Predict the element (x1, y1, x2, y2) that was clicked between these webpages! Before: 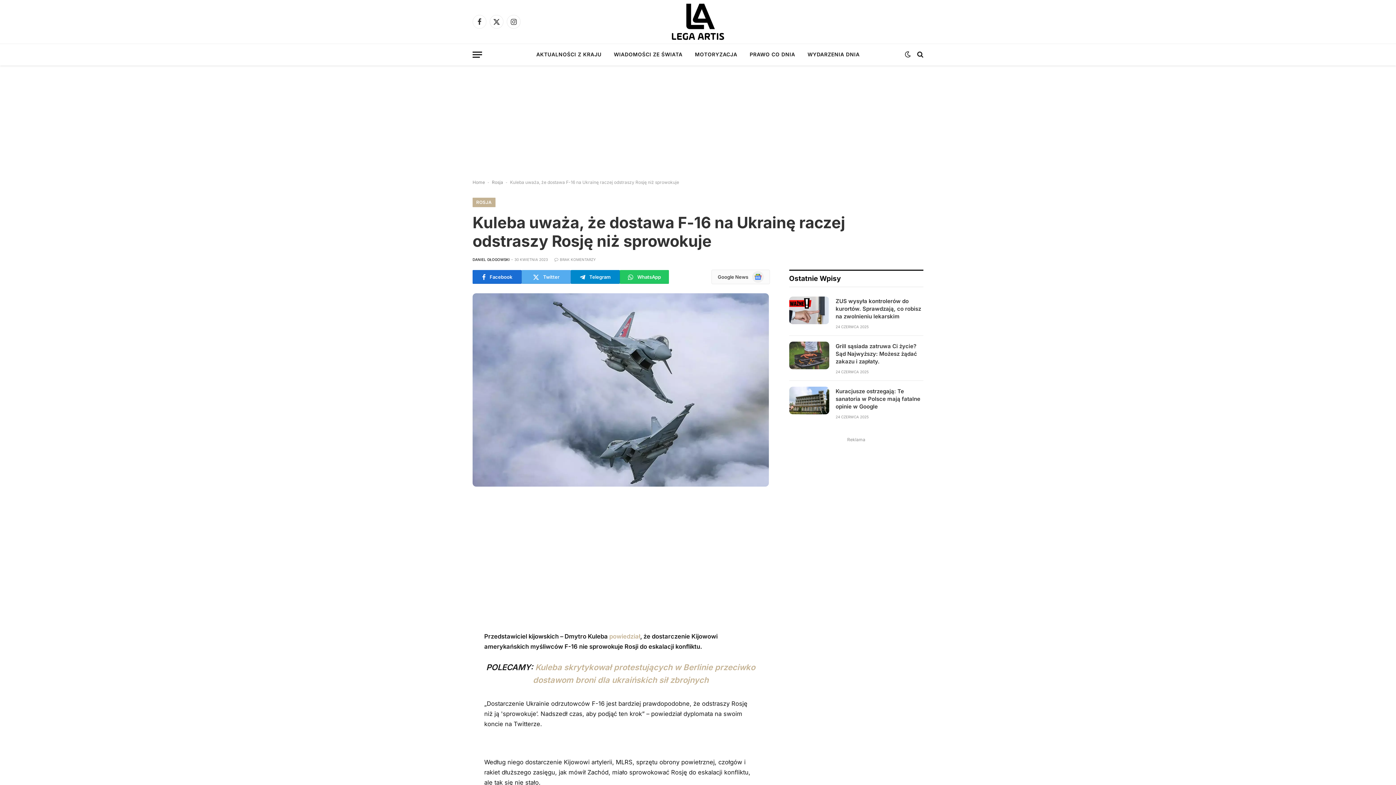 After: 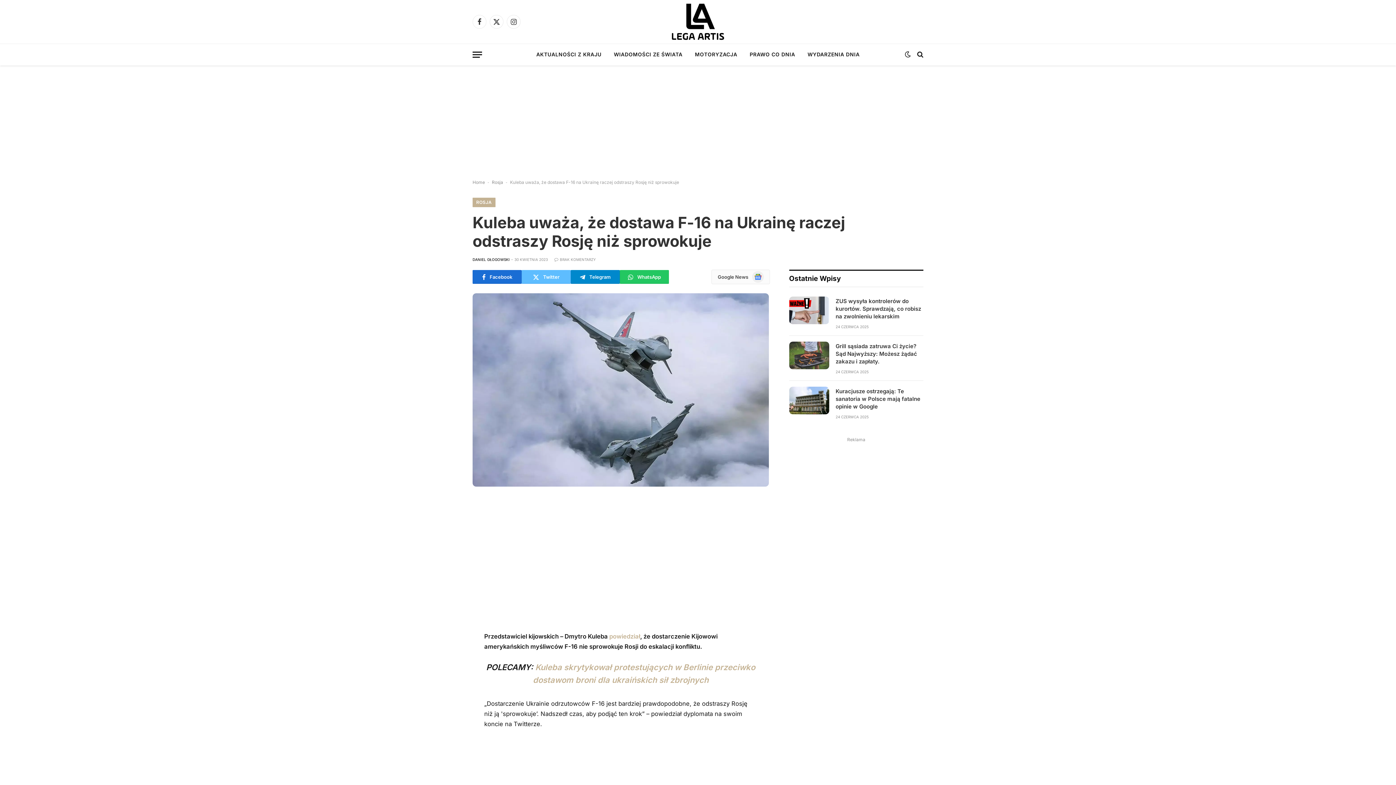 Action: bbox: (521, 270, 570, 284) label: Twitter